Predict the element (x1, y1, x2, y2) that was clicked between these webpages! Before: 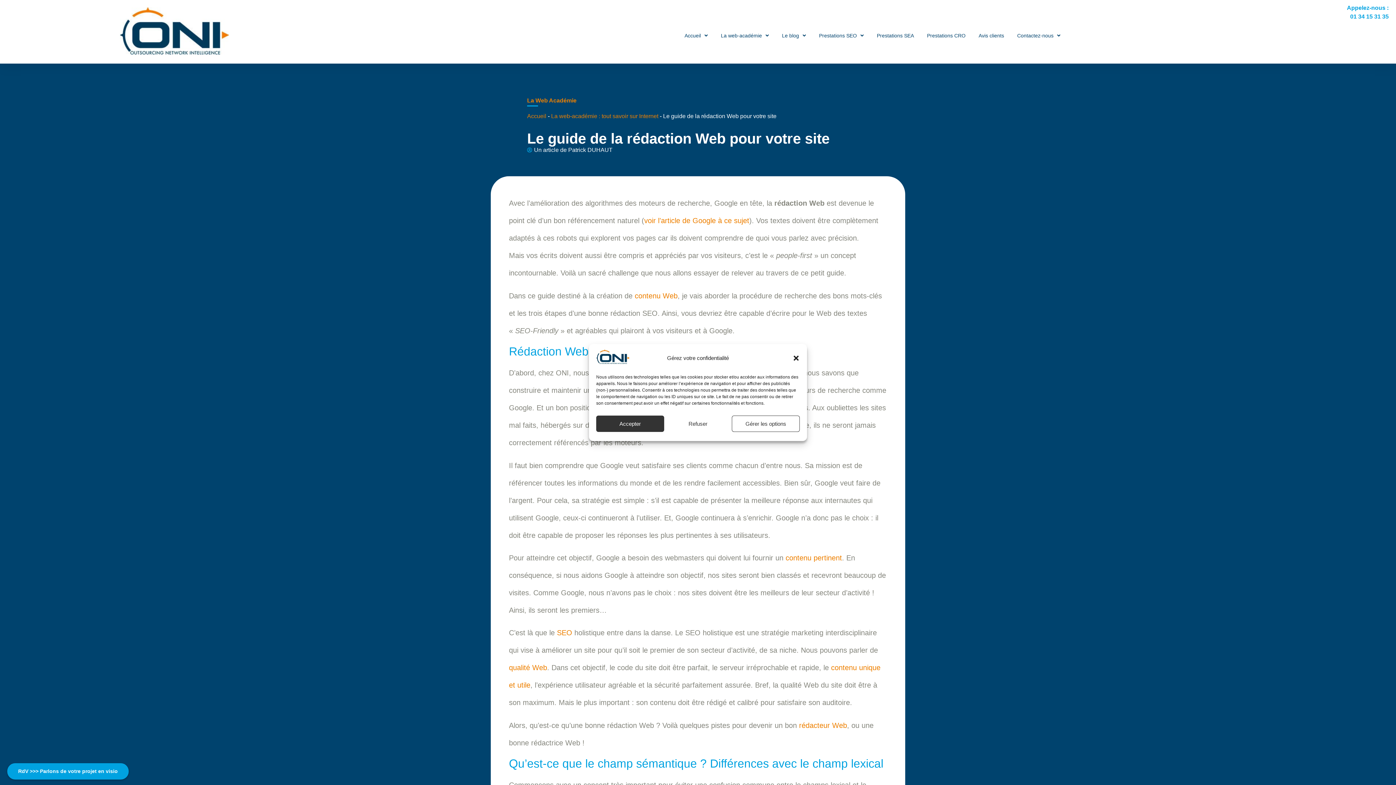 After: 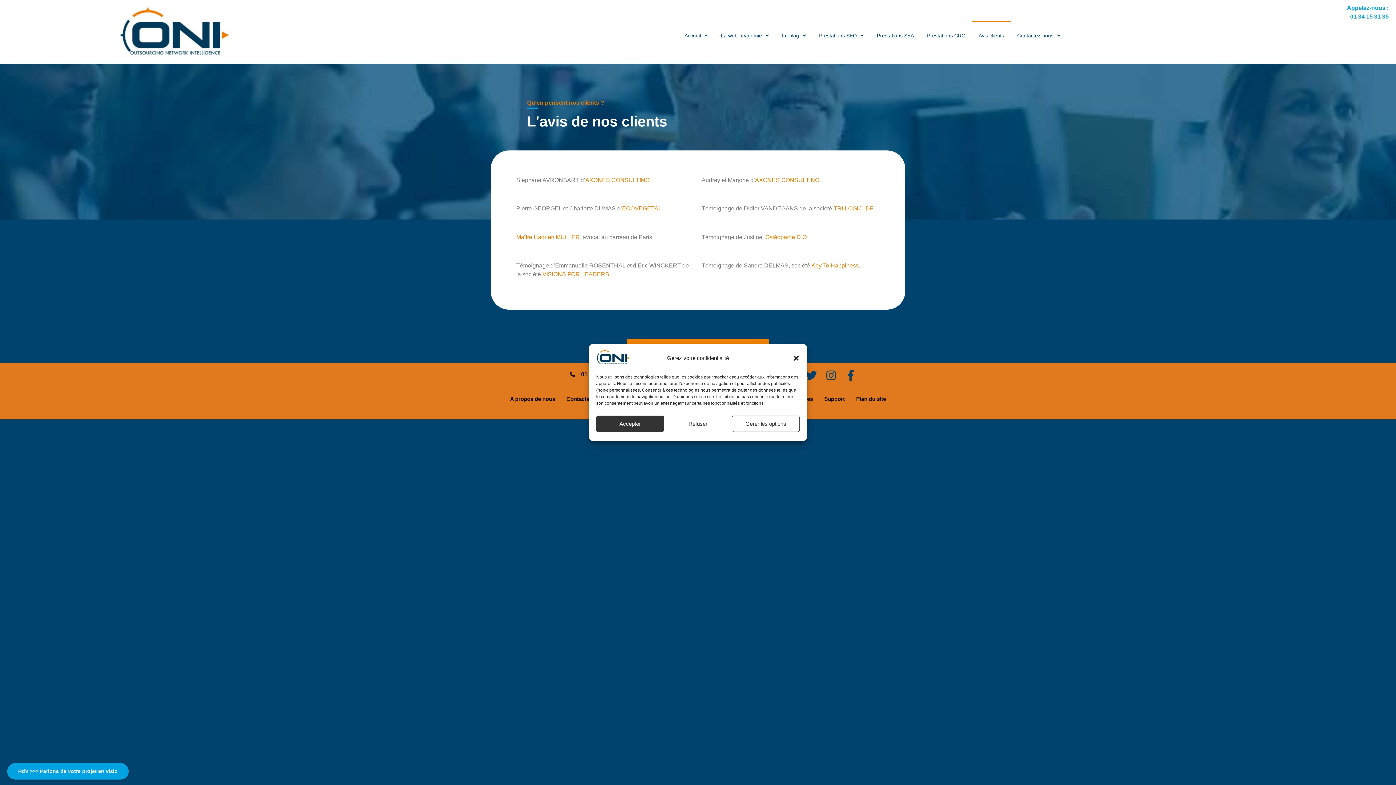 Action: label: Avis clients bbox: (972, 21, 1010, 50)